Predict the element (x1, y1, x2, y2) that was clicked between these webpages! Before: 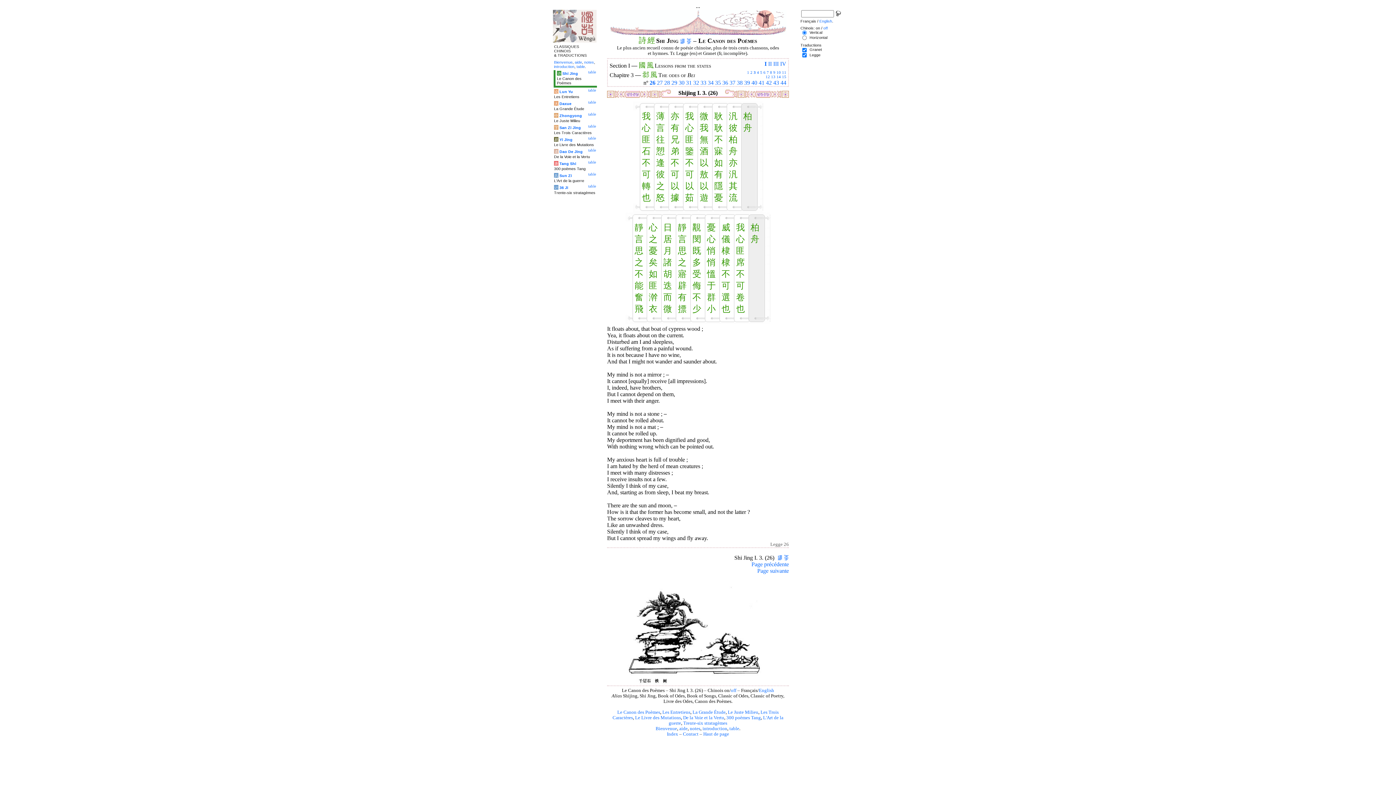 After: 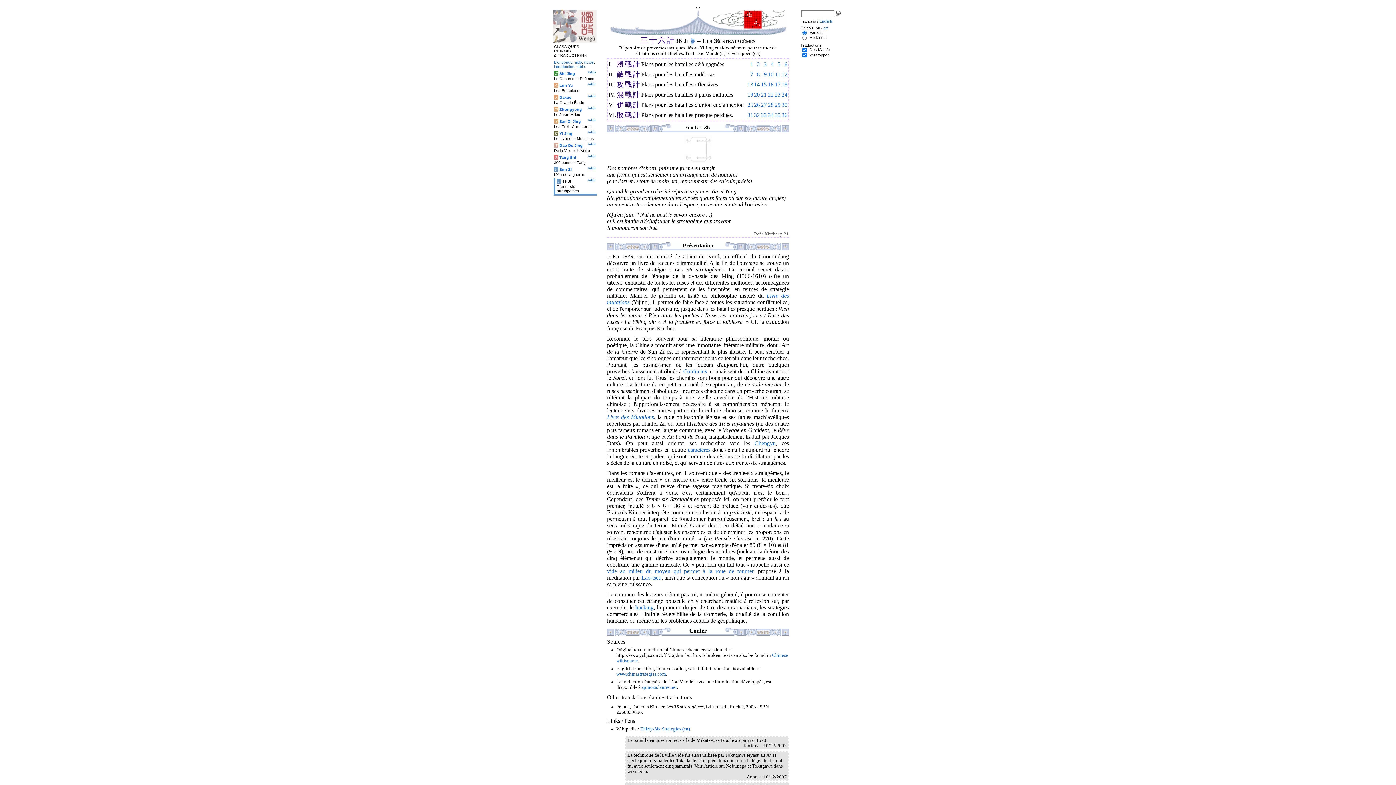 Action: label: Trente-six stratagèmes bbox: (683, 721, 727, 726)